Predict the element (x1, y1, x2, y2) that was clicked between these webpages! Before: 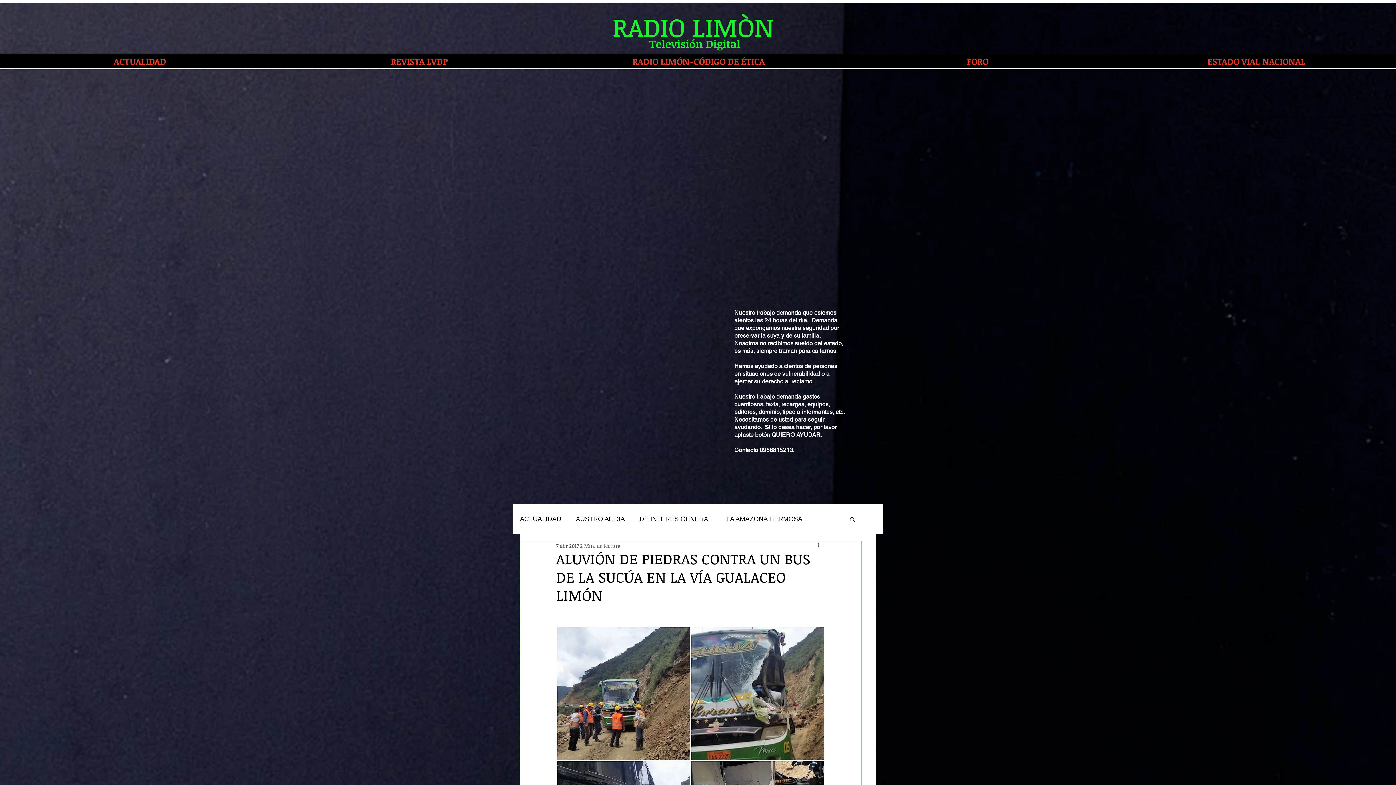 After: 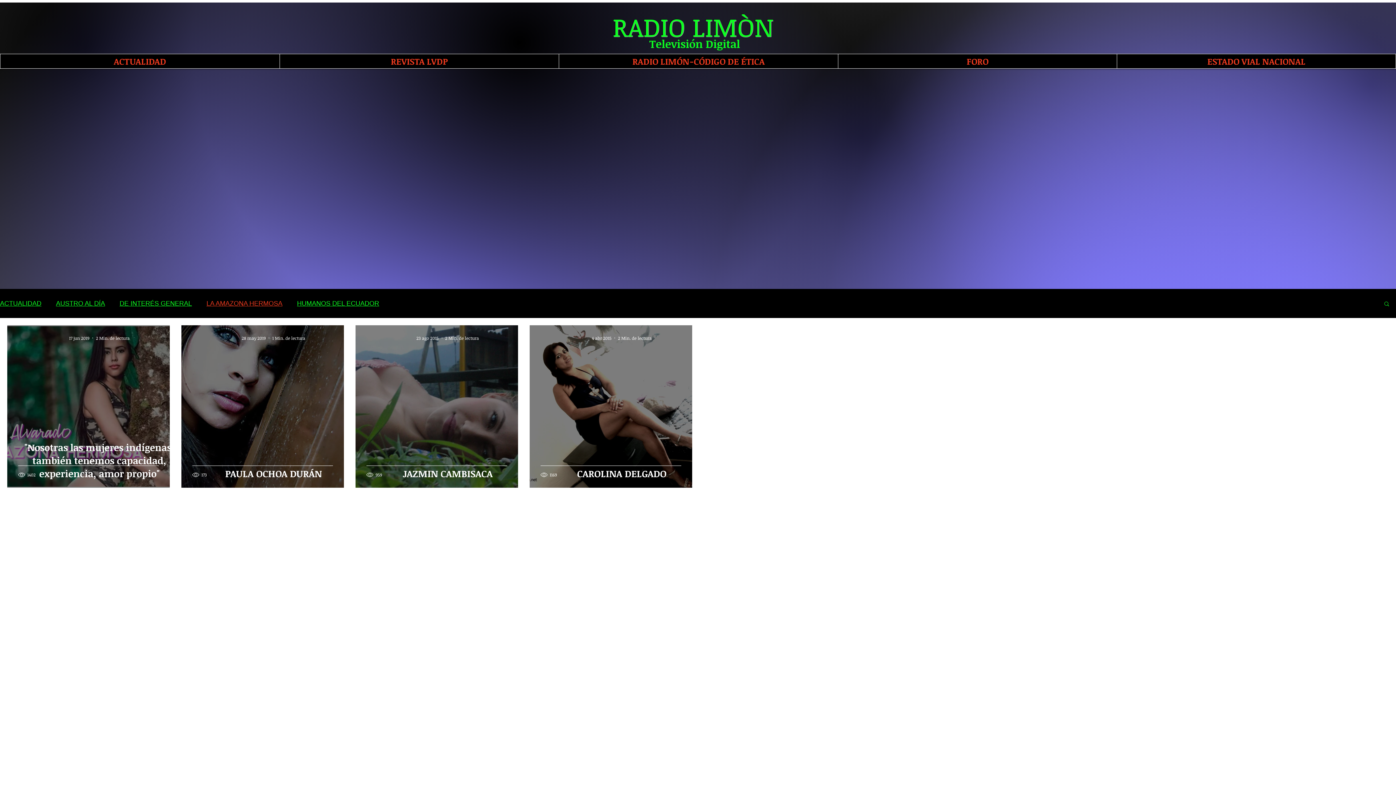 Action: label: LA AMAZONA HERMOSA bbox: (726, 515, 802, 523)